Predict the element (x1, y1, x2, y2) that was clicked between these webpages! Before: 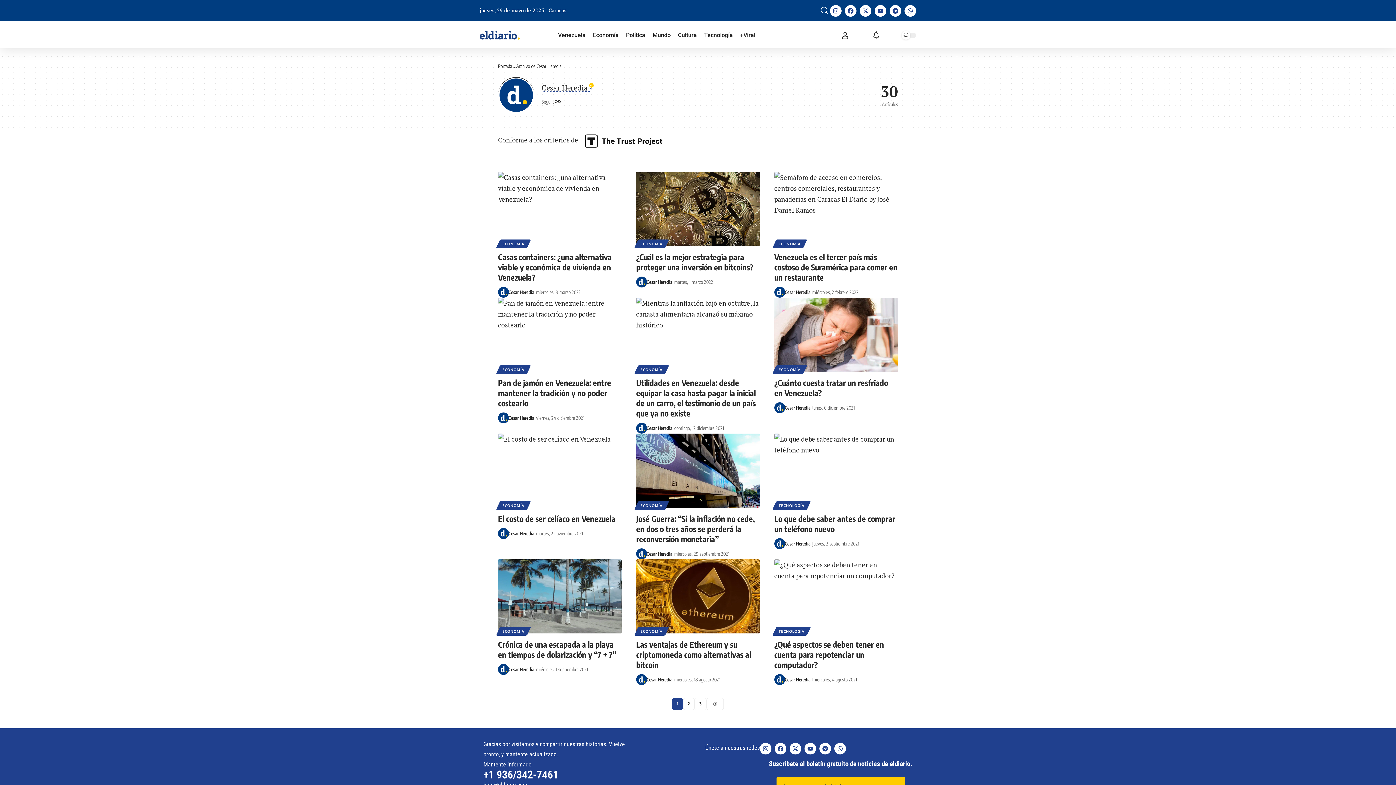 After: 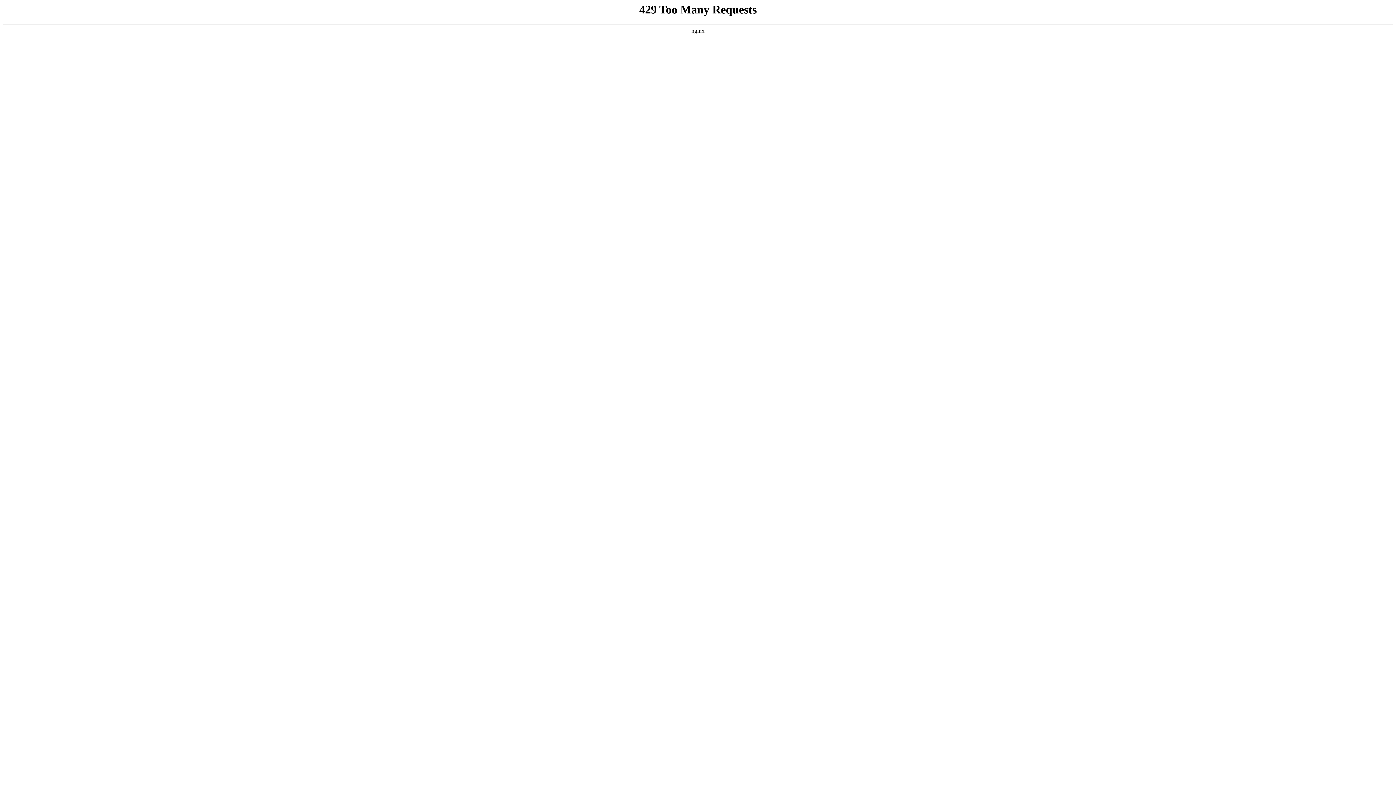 Action: bbox: (841, 31, 849, 39) label: Inicio de sesión